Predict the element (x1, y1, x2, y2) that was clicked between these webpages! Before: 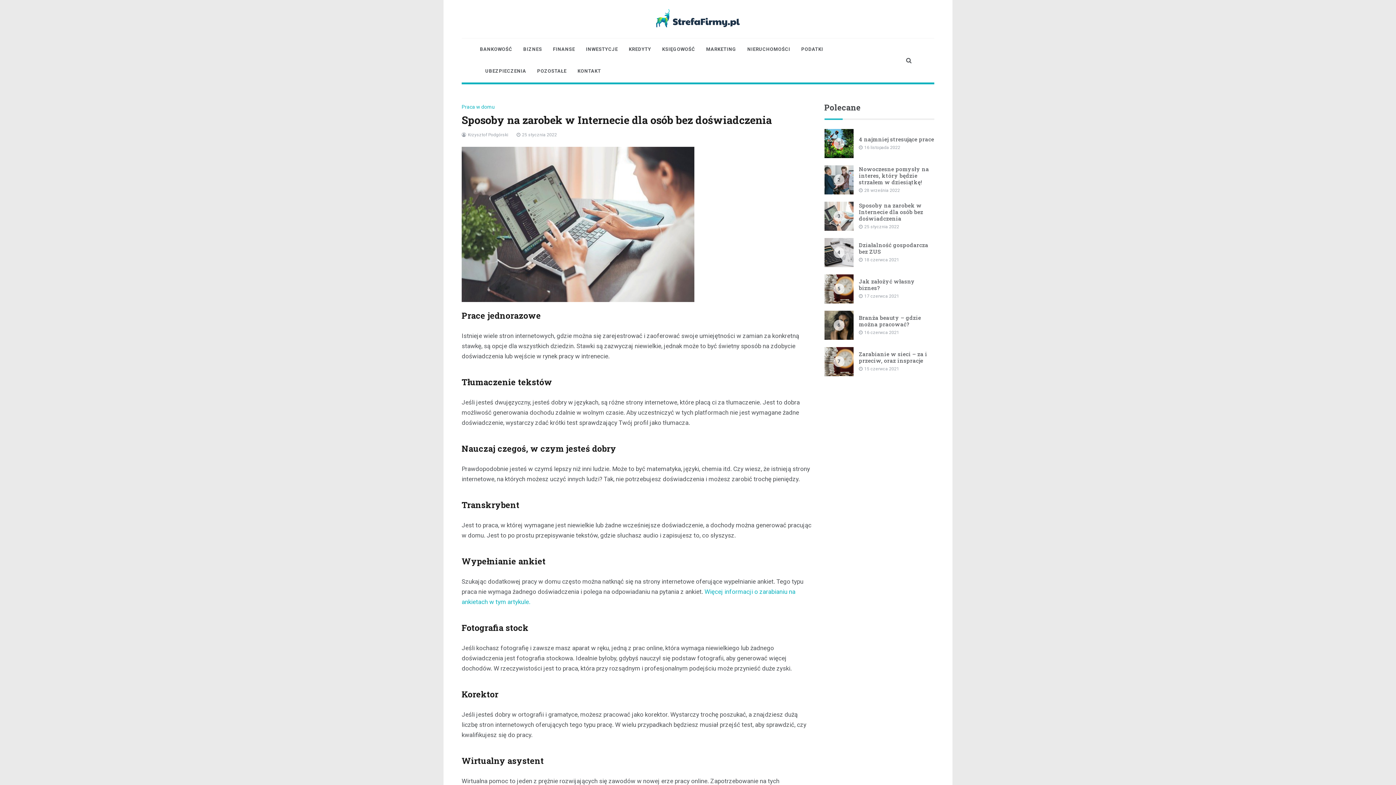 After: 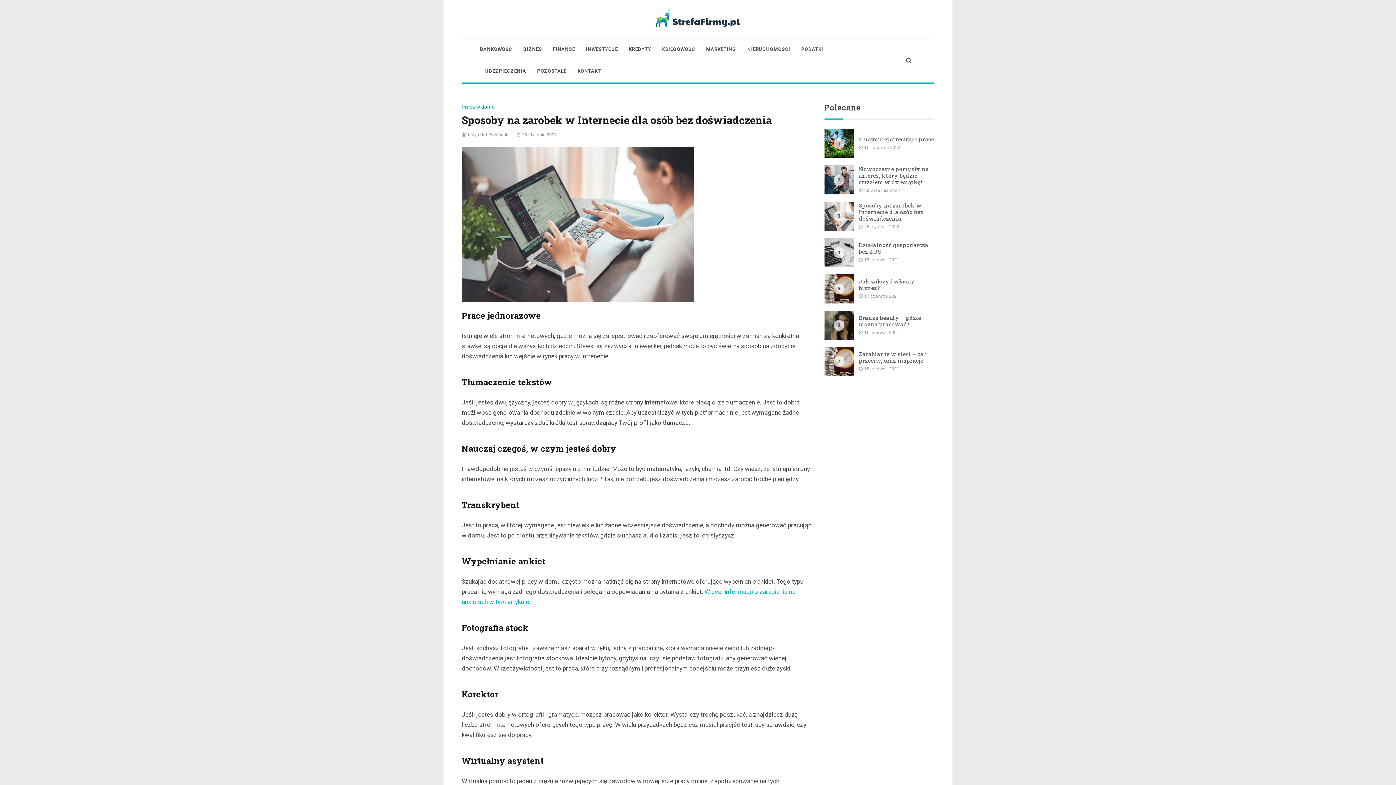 Action: label:  25 stycznia 2022 bbox: (515, 132, 557, 137)